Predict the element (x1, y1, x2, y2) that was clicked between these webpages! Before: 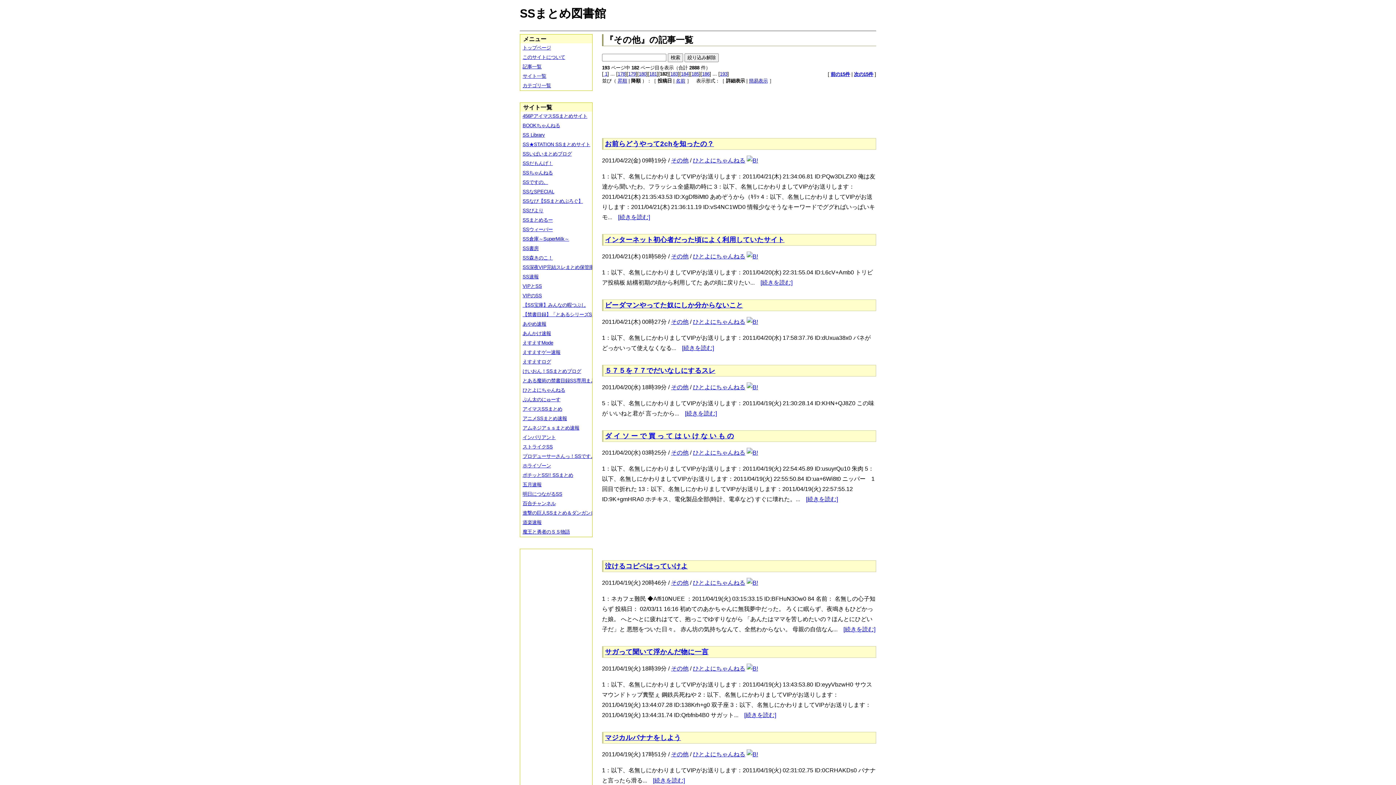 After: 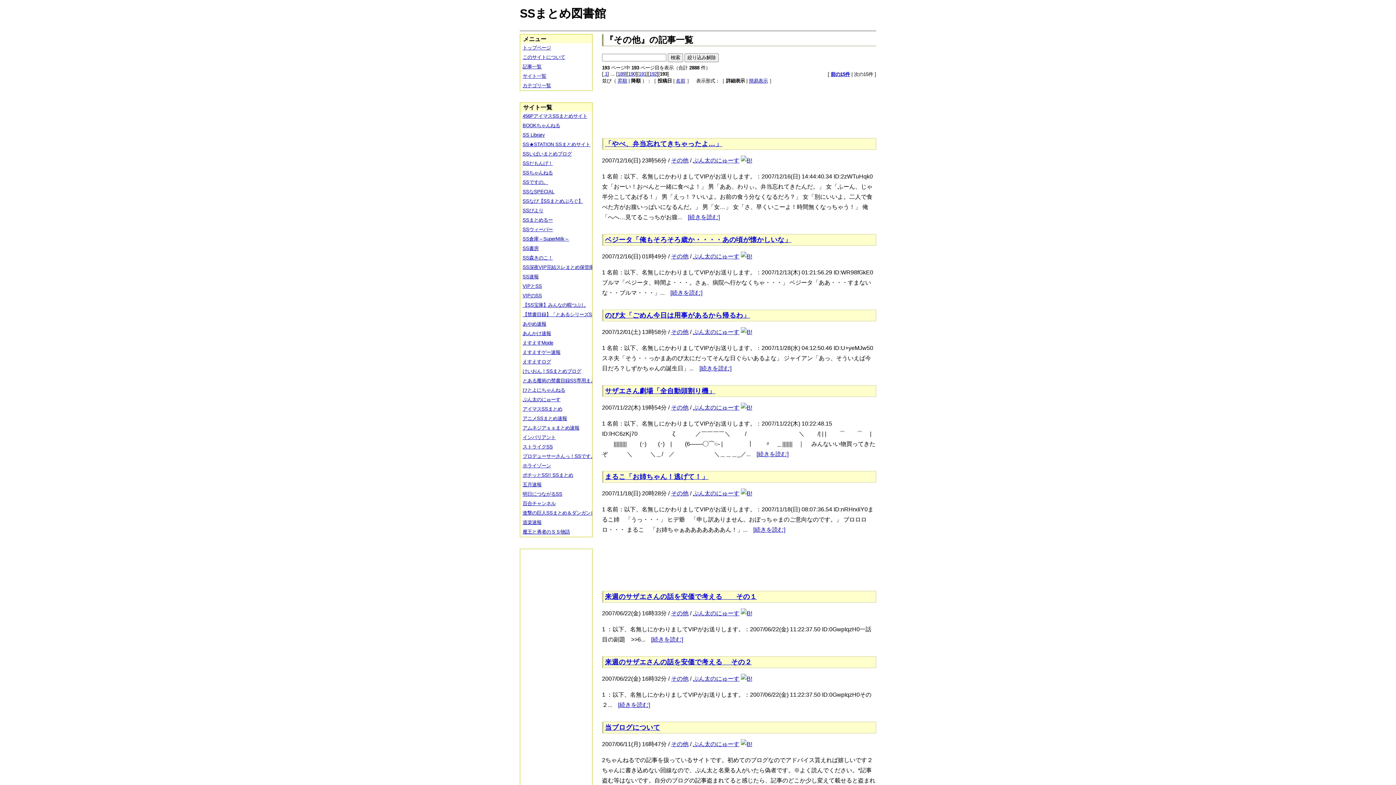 Action: bbox: (720, 71, 727, 76) label: 193